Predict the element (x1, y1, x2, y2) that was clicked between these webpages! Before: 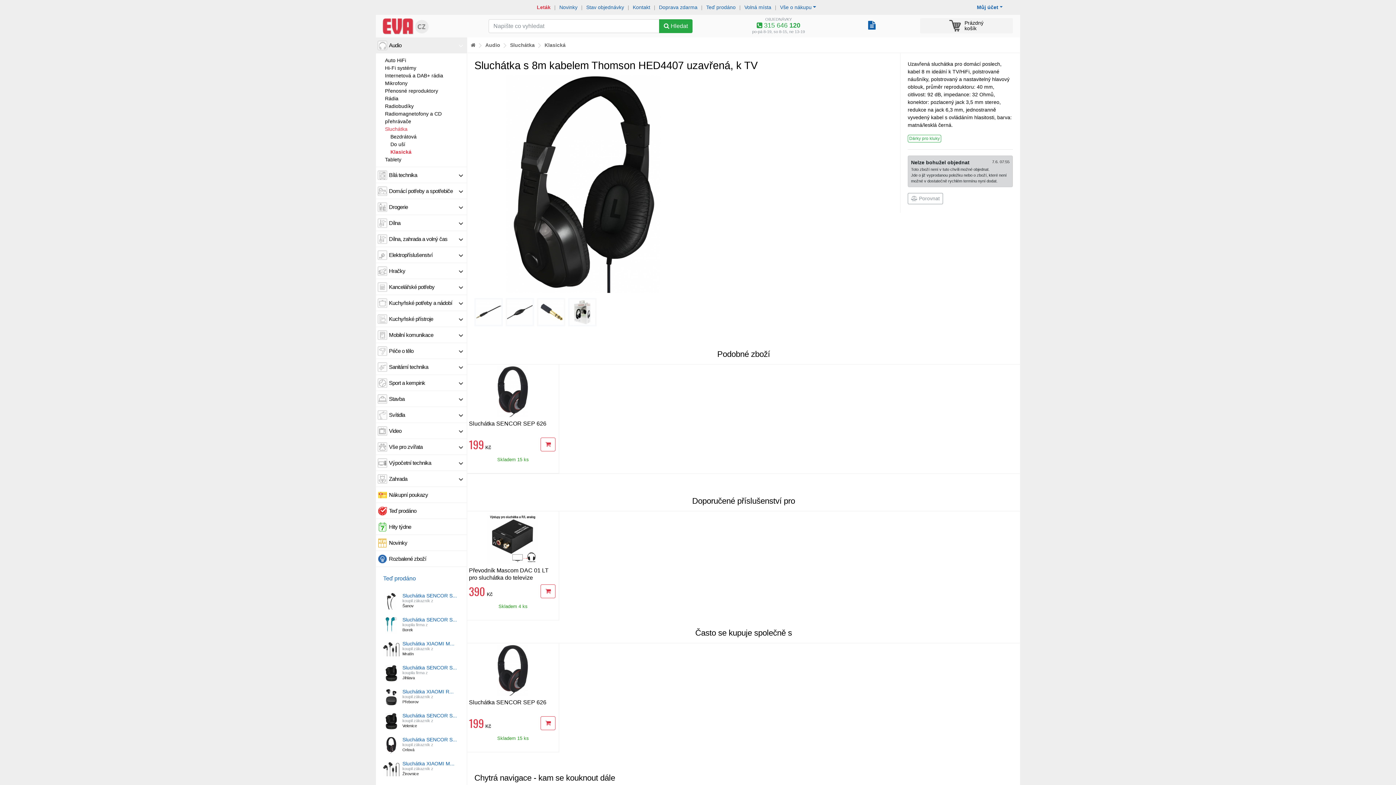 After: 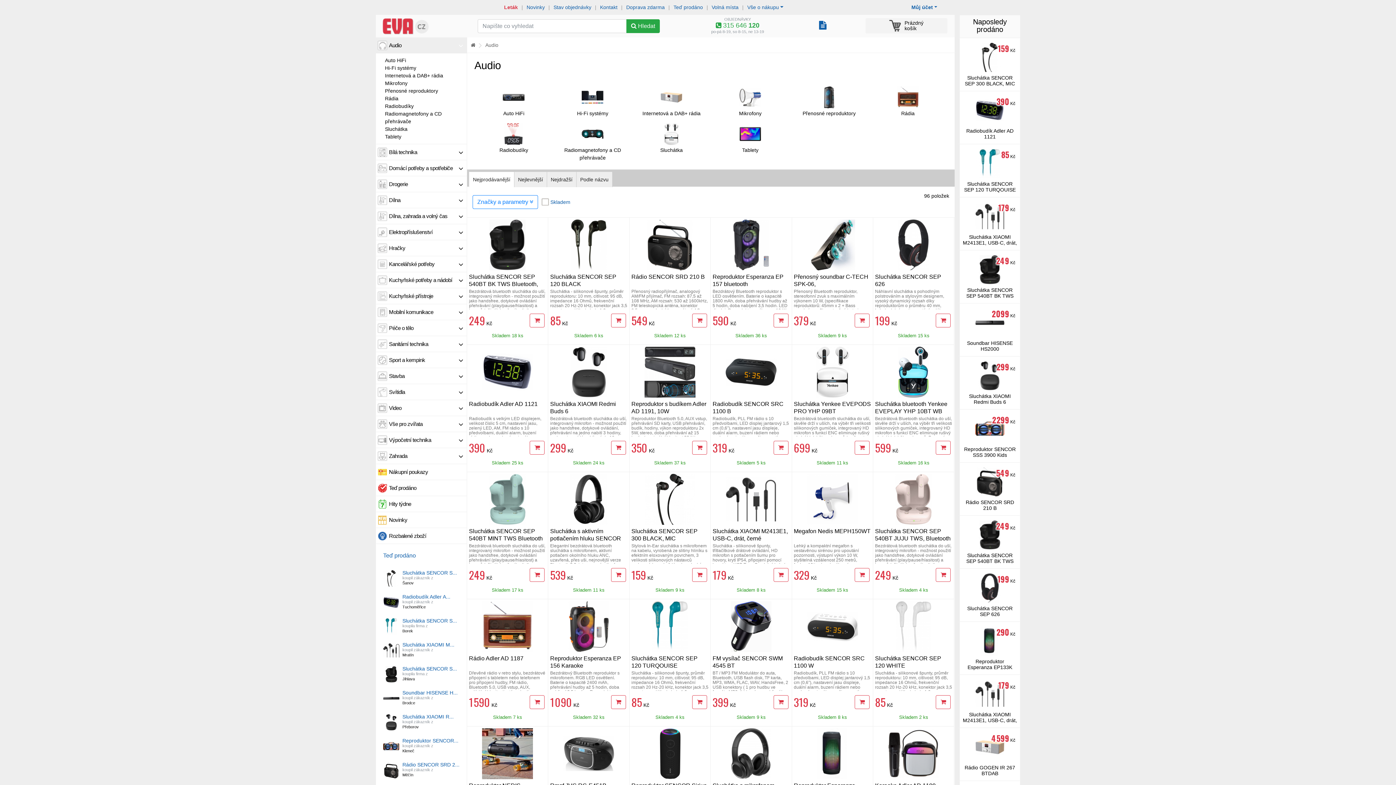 Action: label: Audio bbox: (376, 37, 466, 53)